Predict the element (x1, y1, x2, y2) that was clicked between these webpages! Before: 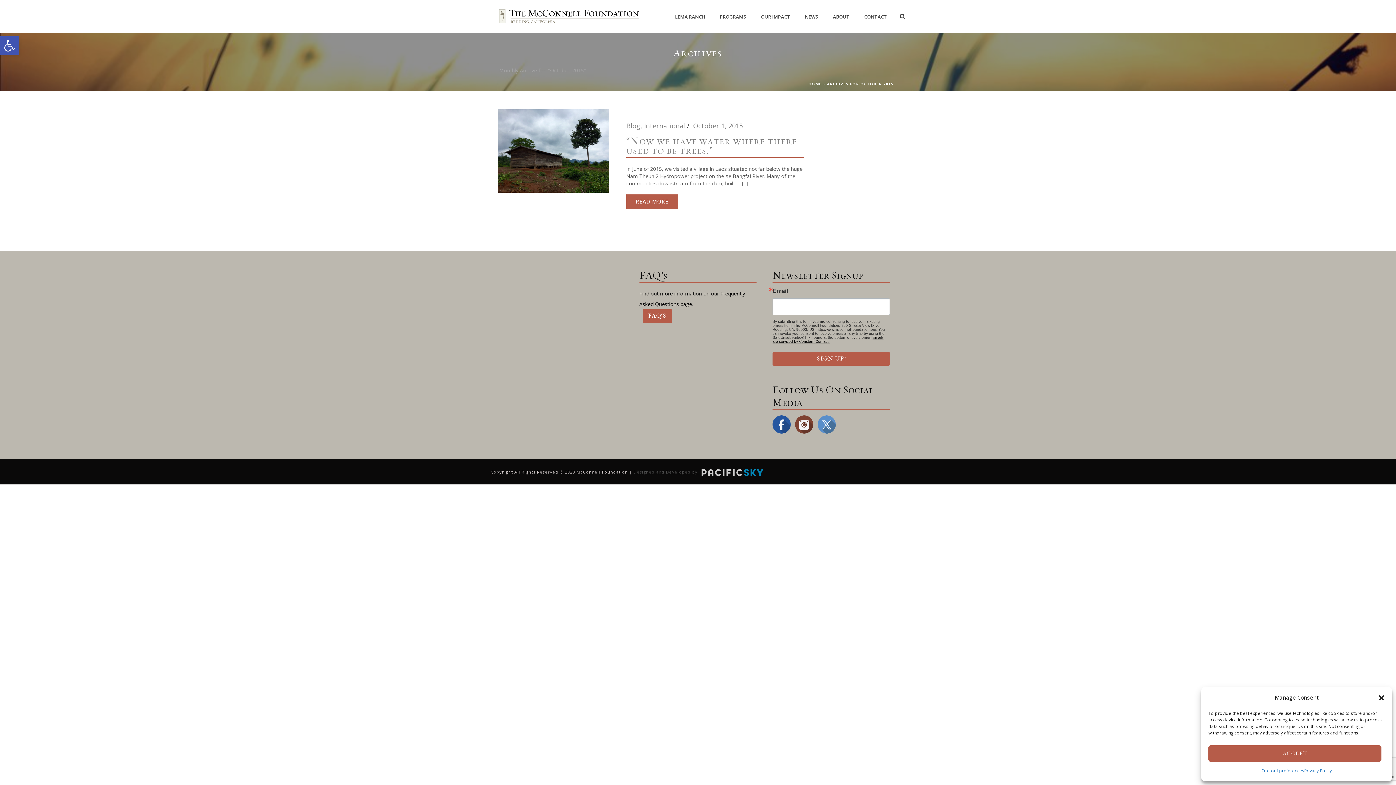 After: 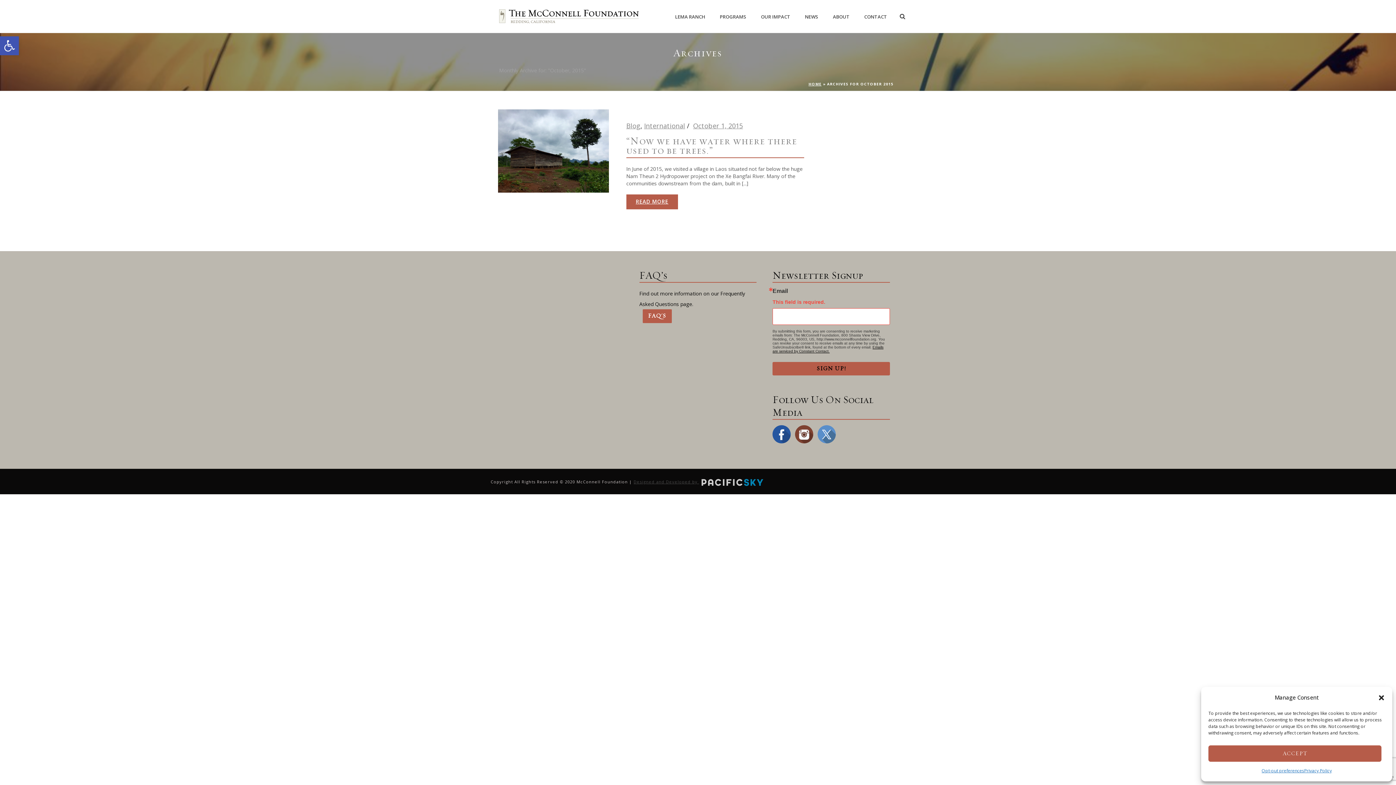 Action: label: SIGN UP! bbox: (772, 352, 890, 365)